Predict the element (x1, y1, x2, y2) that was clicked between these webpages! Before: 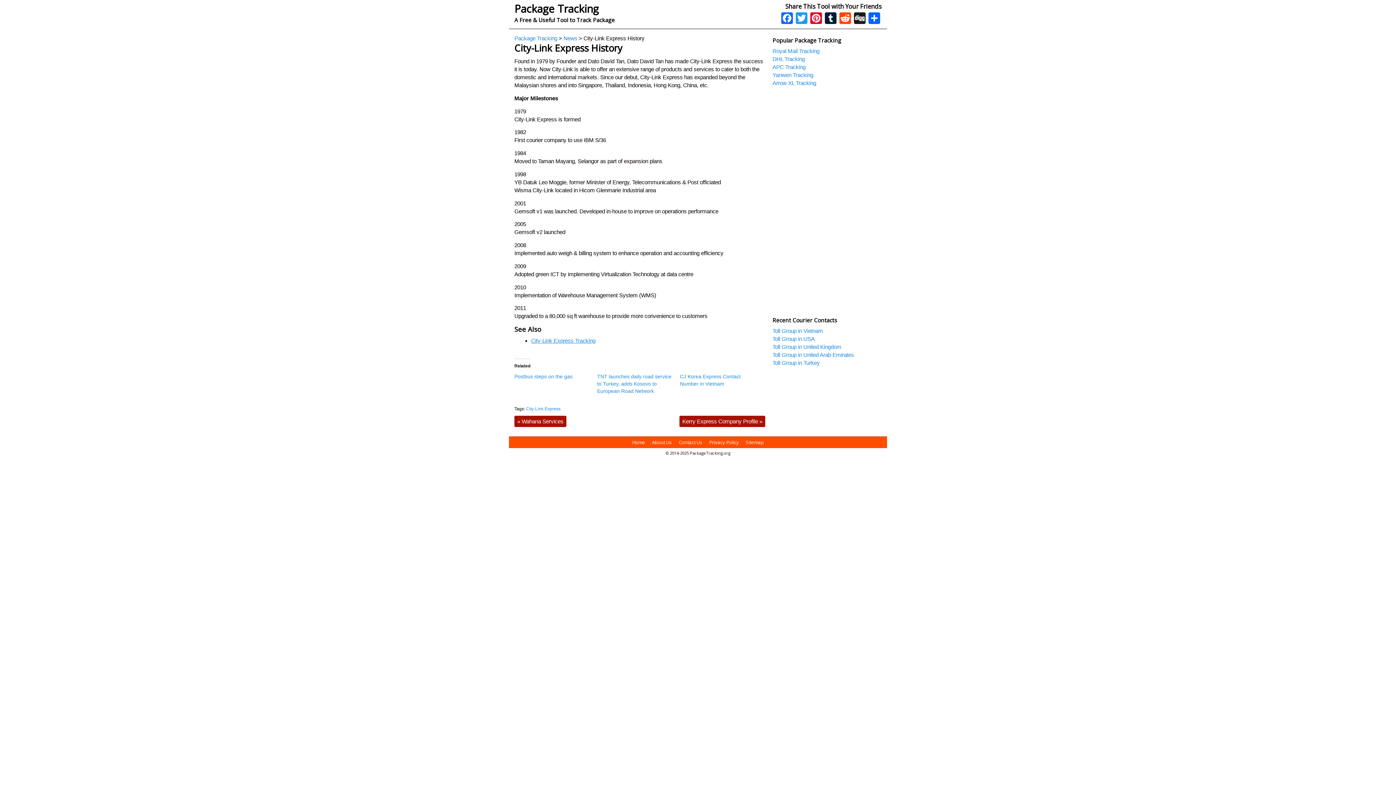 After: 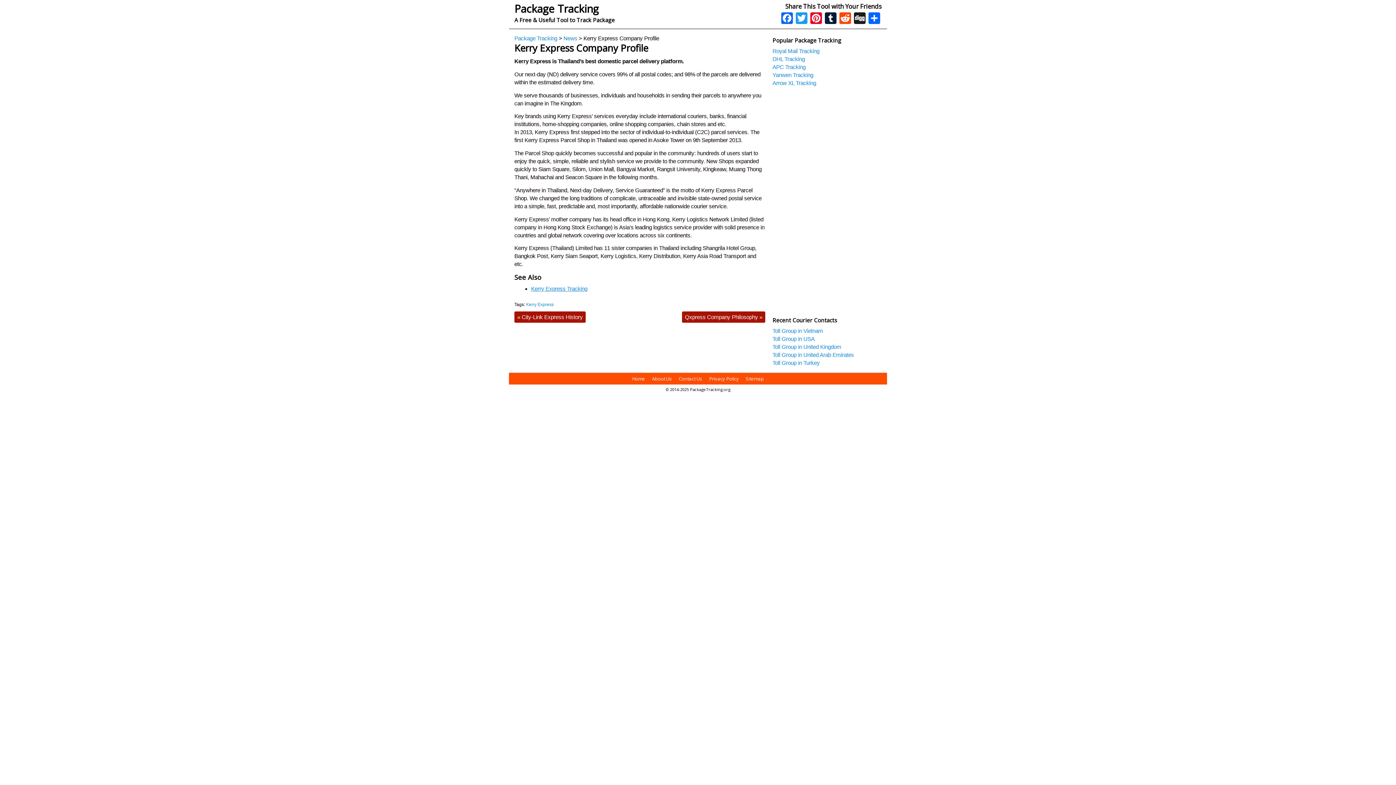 Action: label: Kerry Express Company Profile » bbox: (679, 415, 765, 427)